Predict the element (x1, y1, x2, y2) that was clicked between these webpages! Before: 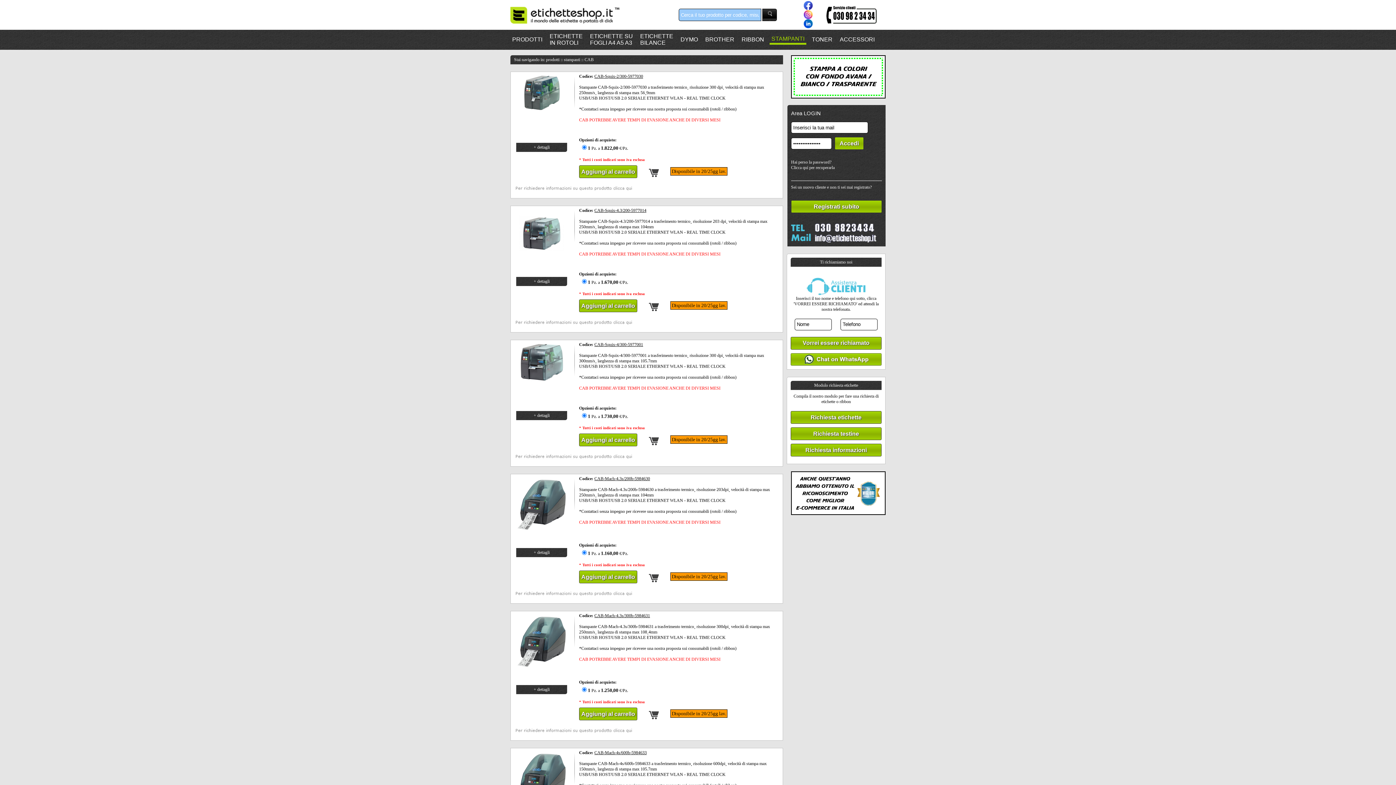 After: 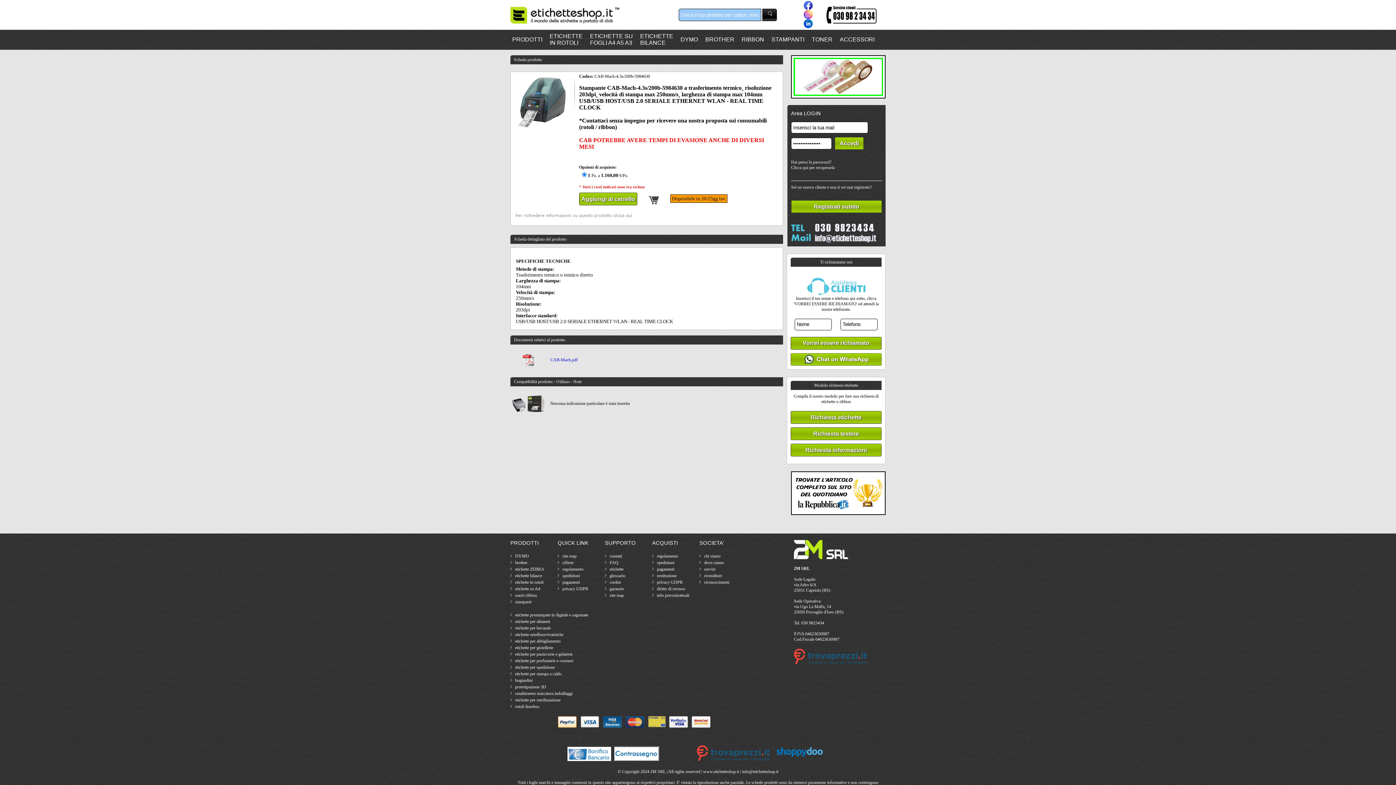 Action: label: CAB-Mach-4.3s/200b-5984630 bbox: (594, 476, 650, 481)